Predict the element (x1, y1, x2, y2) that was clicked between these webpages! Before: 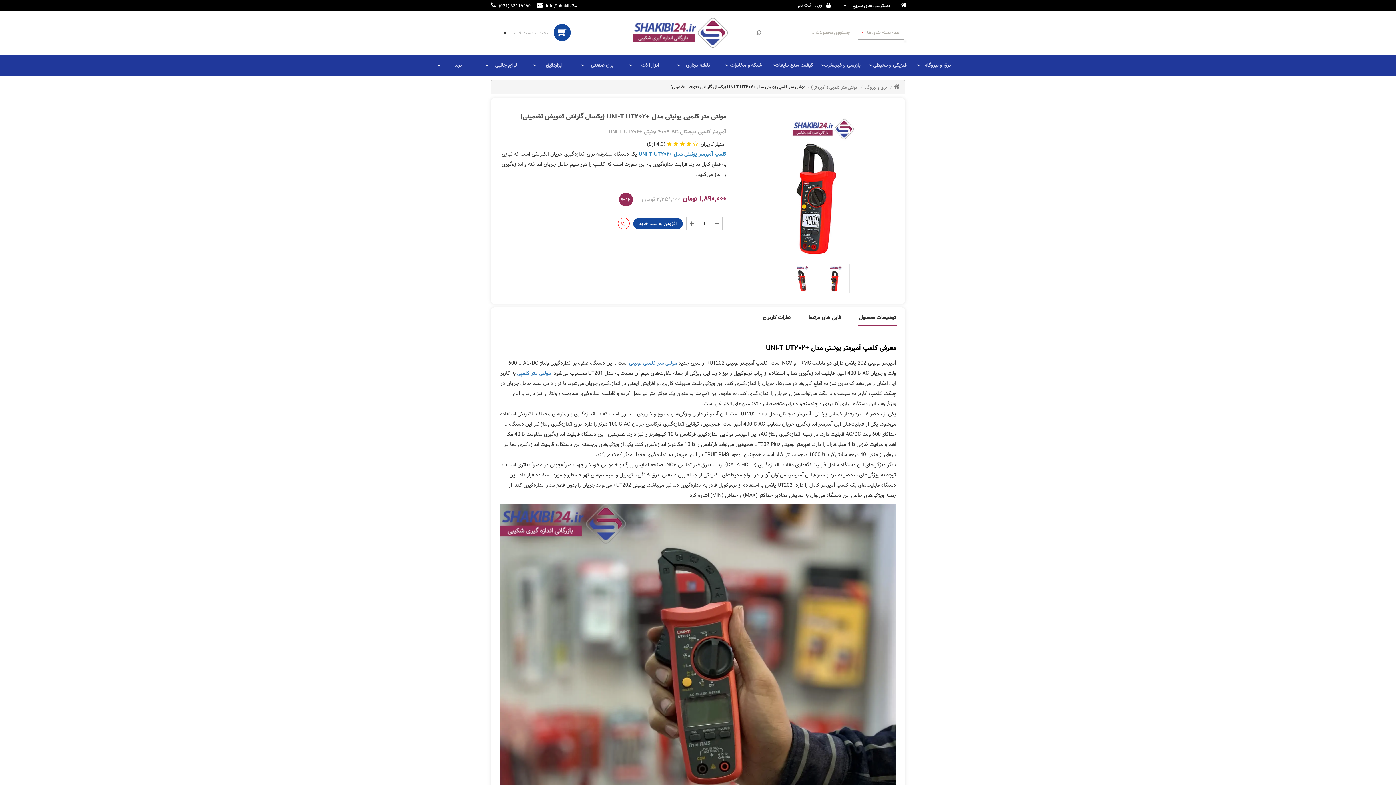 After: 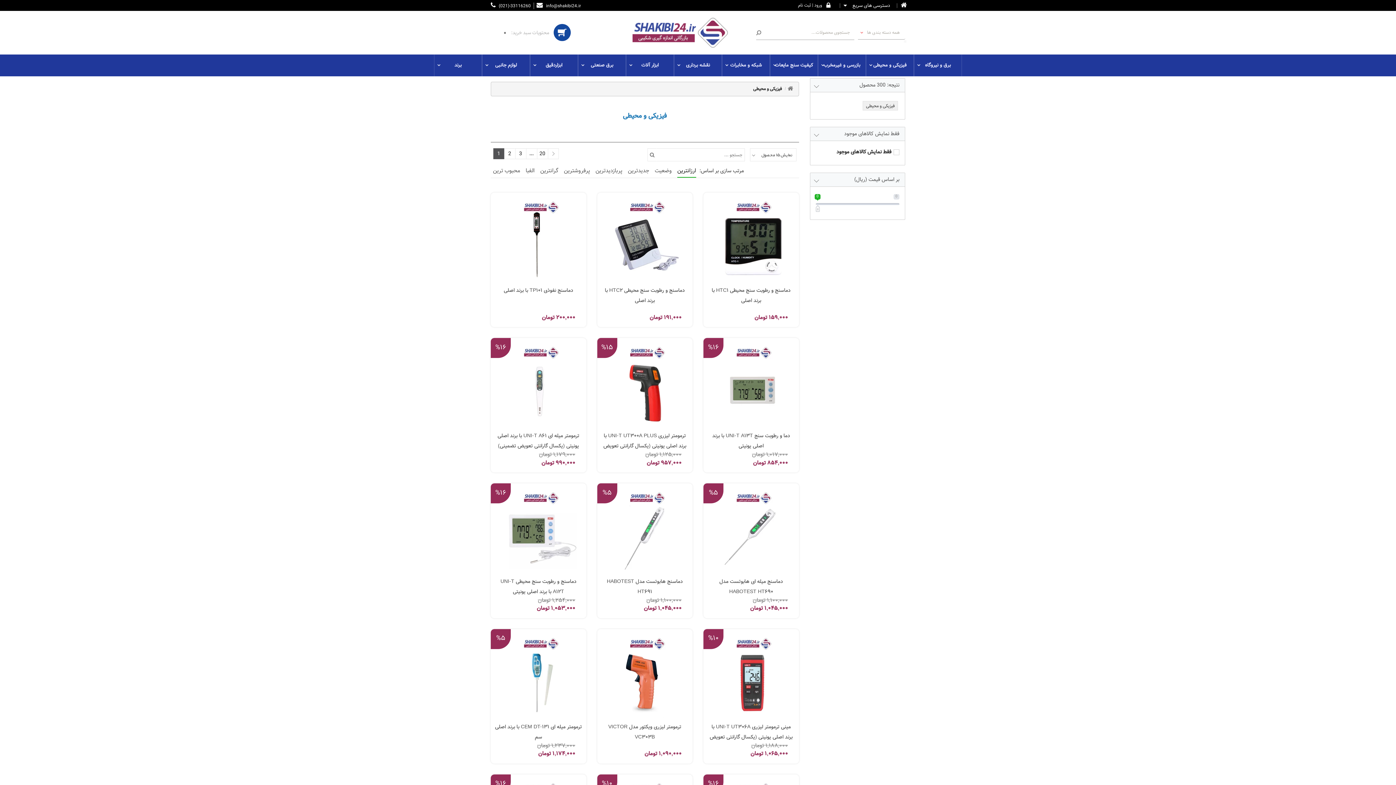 Action: bbox: (866, 54, 913, 76) label: فیزیکی و محیطی